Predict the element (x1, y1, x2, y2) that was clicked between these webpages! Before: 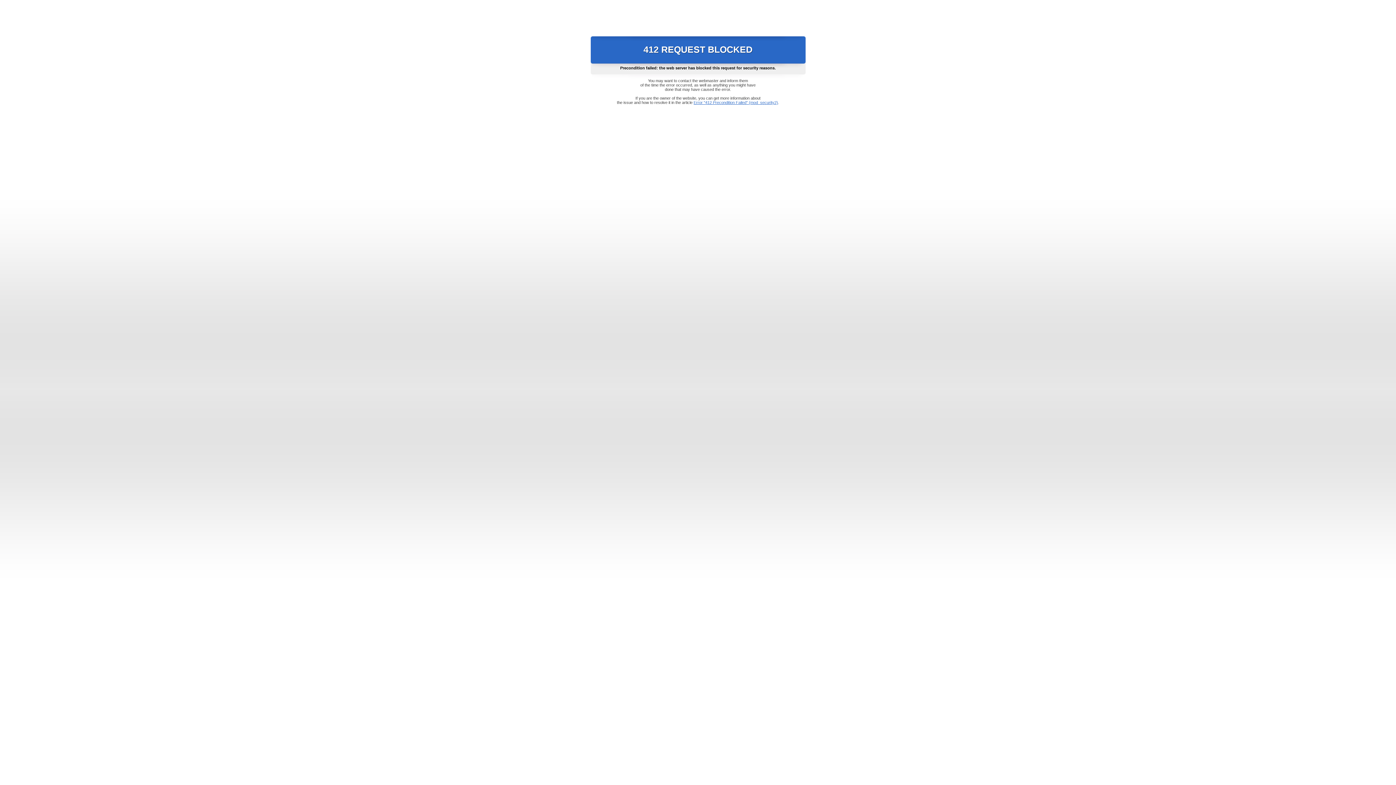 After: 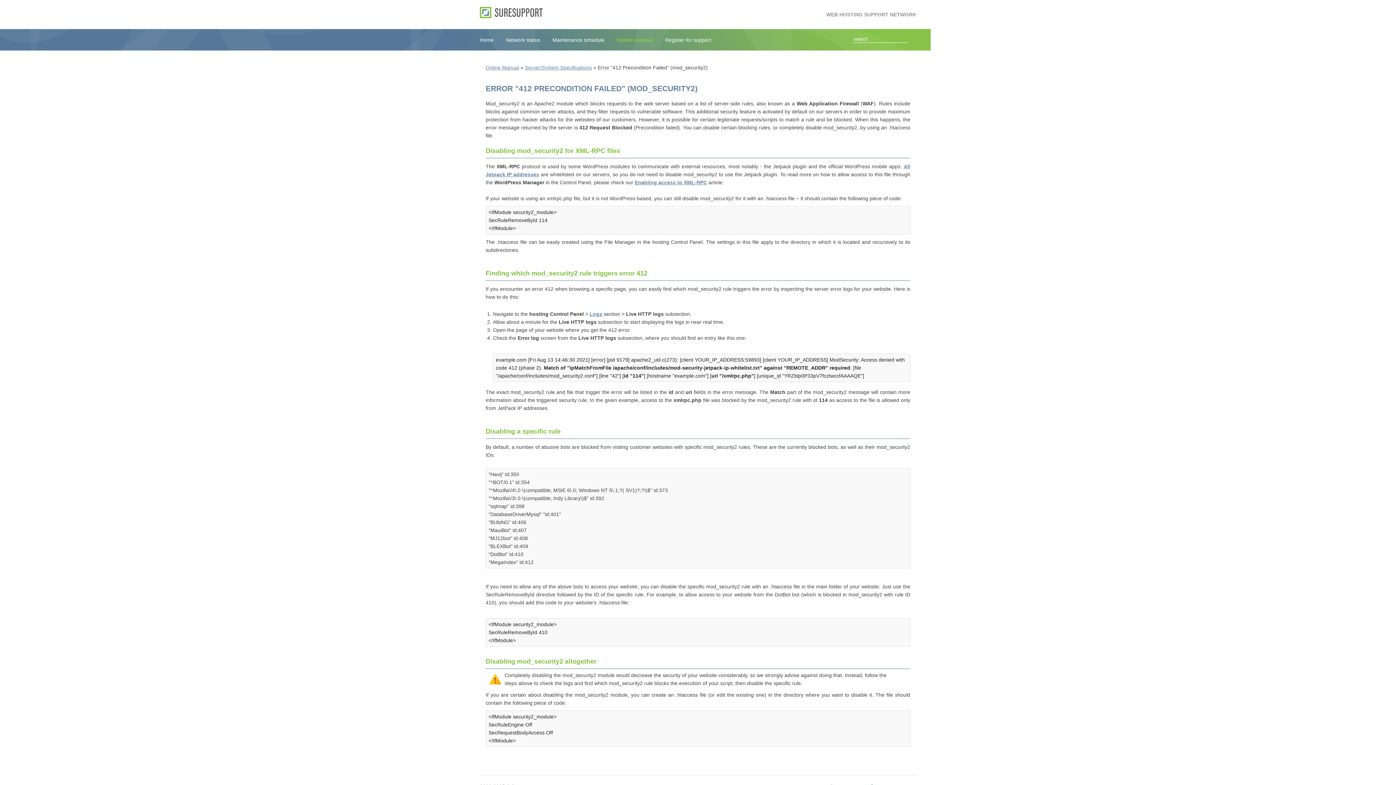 Action: label: Error "412 Precondition Failed" (mod_security2) bbox: (693, 100, 778, 104)